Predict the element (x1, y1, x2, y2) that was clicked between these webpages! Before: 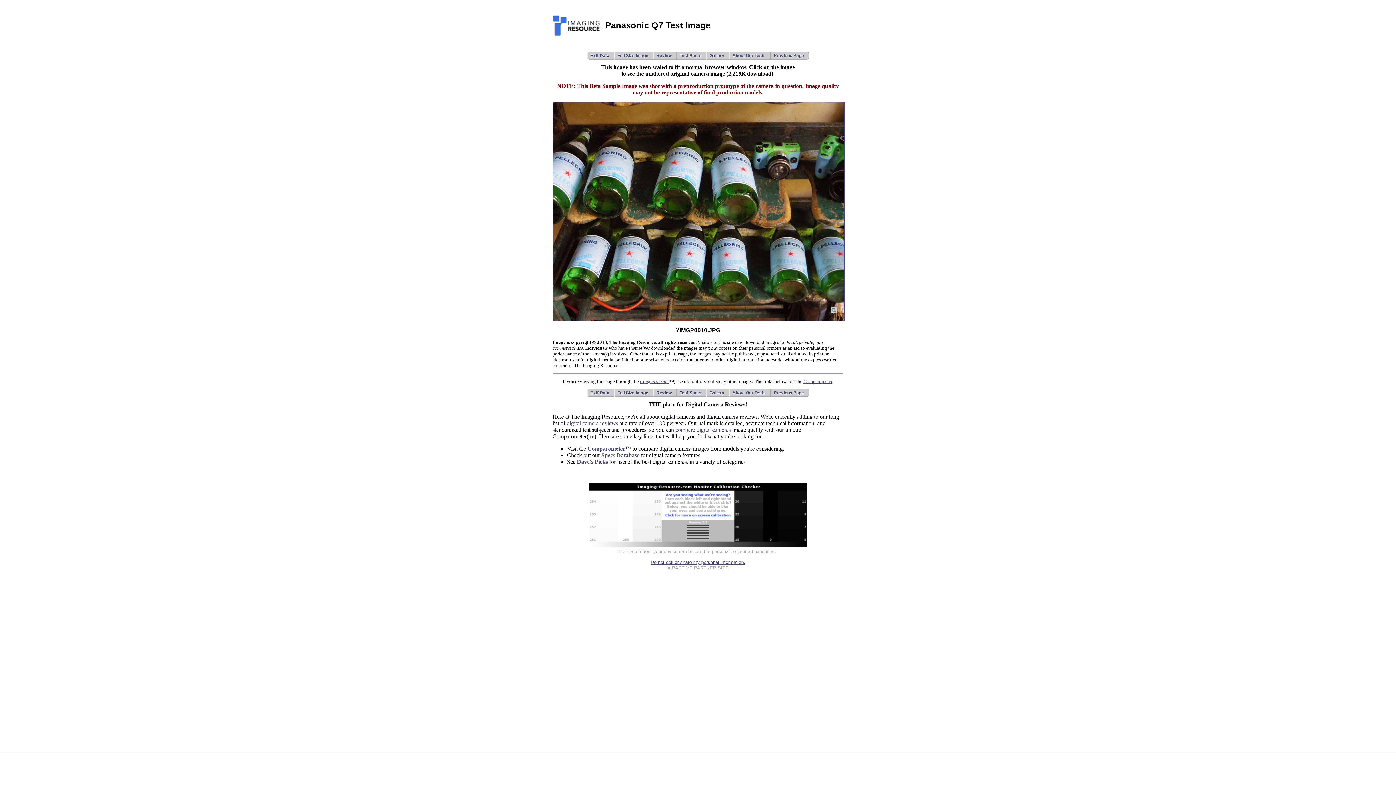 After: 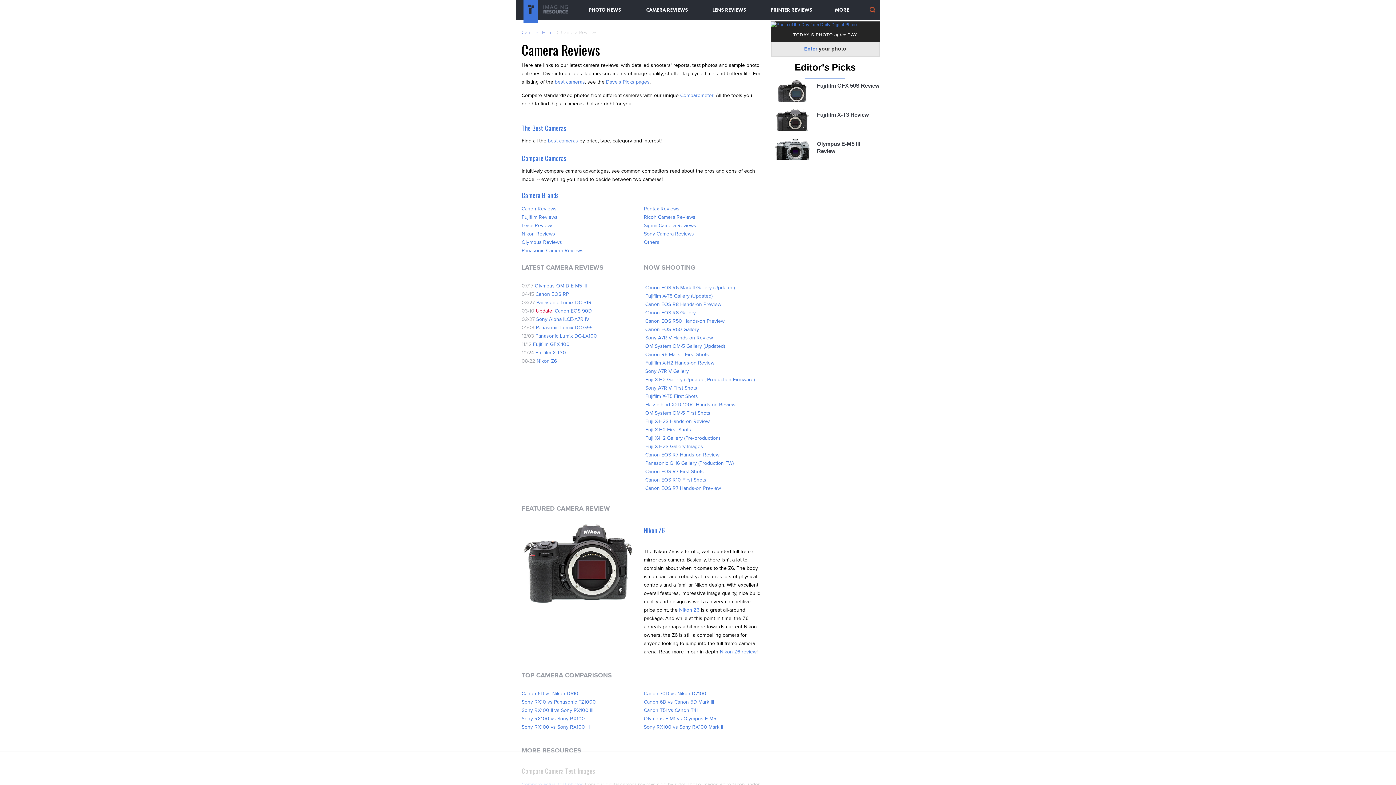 Action: label: digital camera reviews bbox: (566, 420, 618, 426)